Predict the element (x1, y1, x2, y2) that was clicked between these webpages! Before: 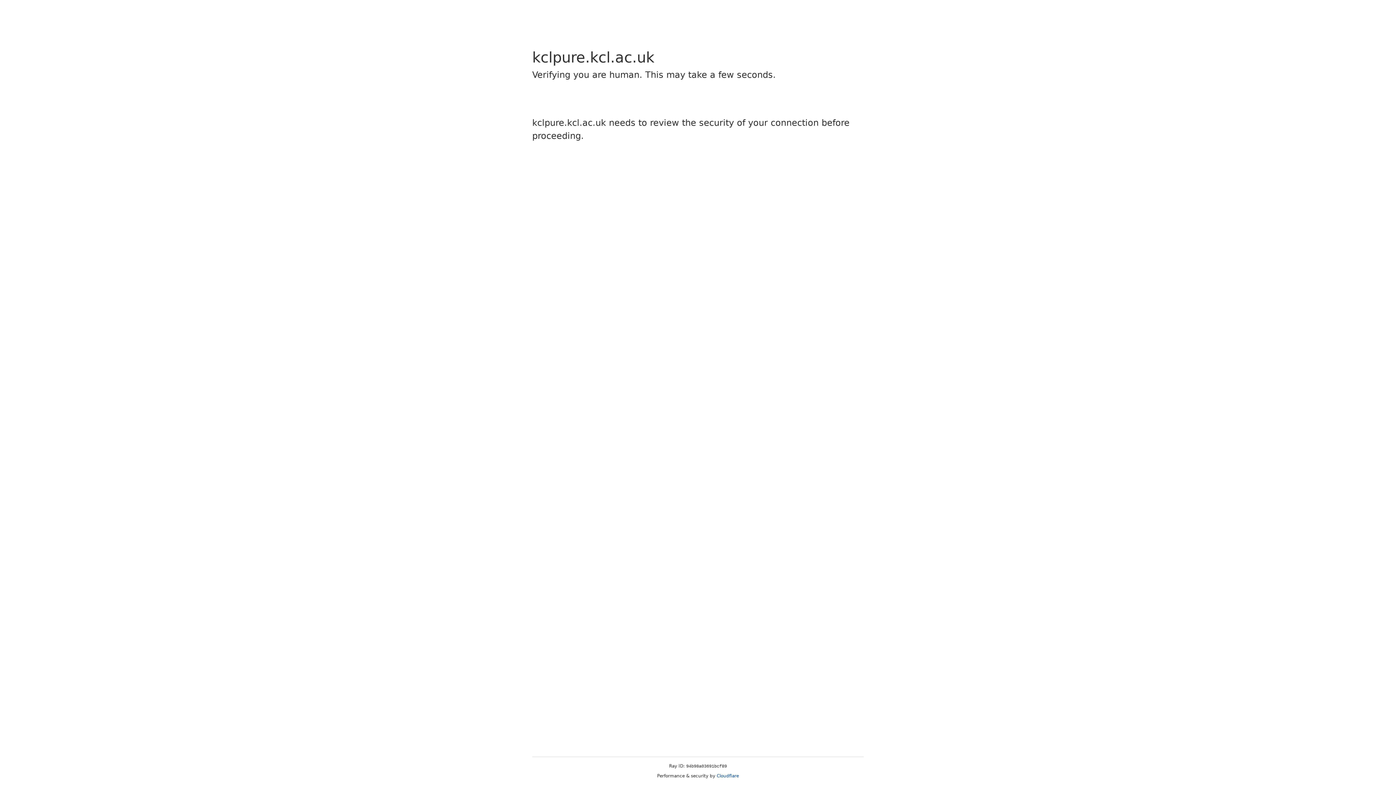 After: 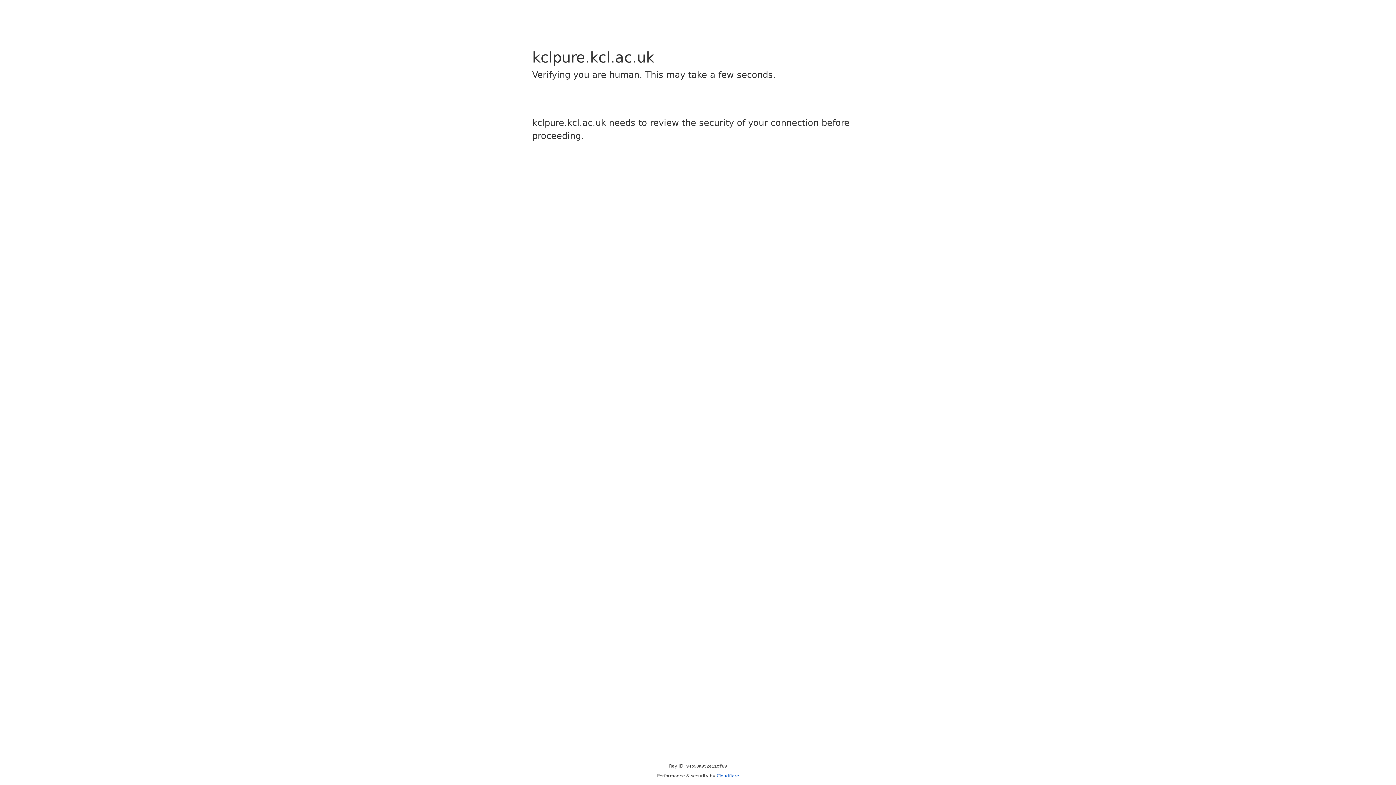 Action: bbox: (716, 773, 739, 778) label: Cloudflare